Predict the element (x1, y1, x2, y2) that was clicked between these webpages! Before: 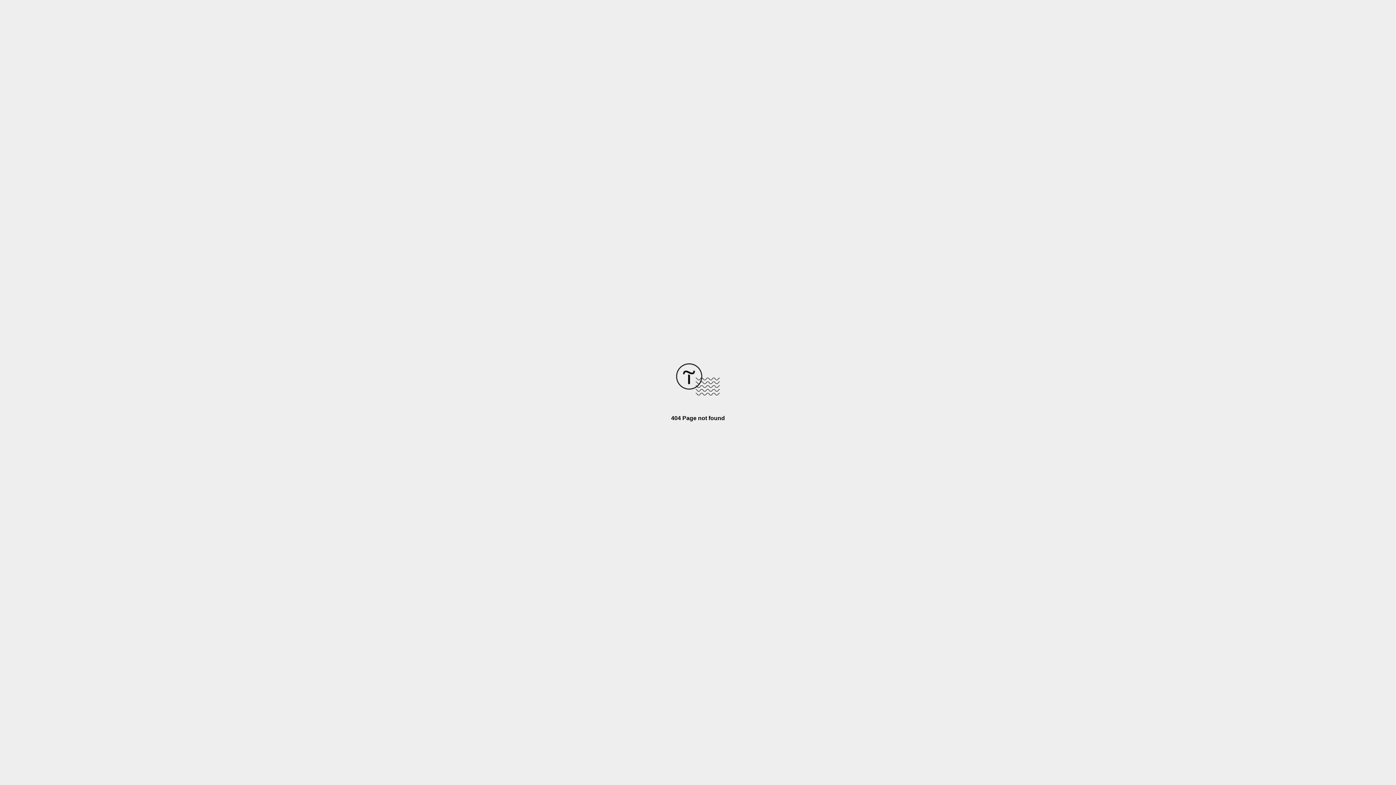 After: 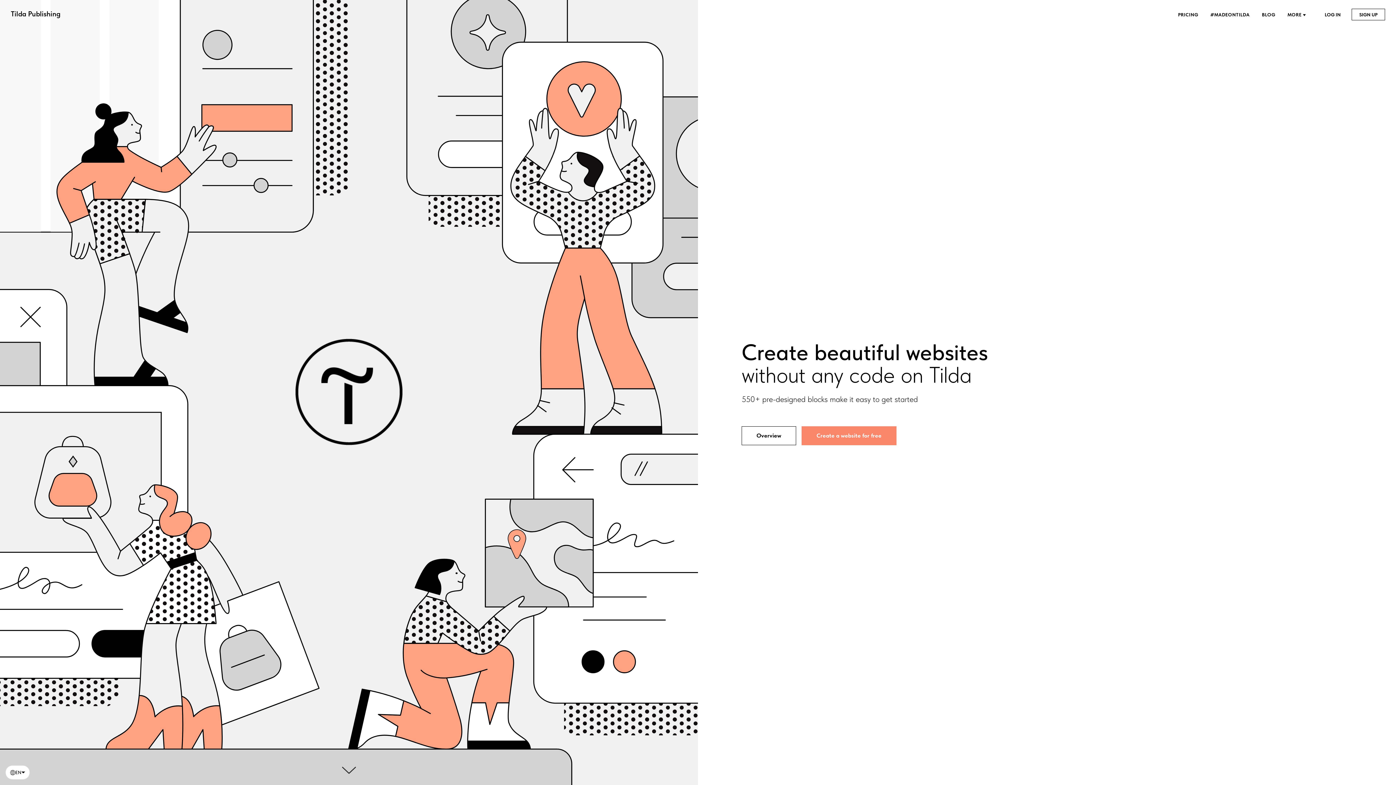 Action: bbox: (676, 390, 720, 396)